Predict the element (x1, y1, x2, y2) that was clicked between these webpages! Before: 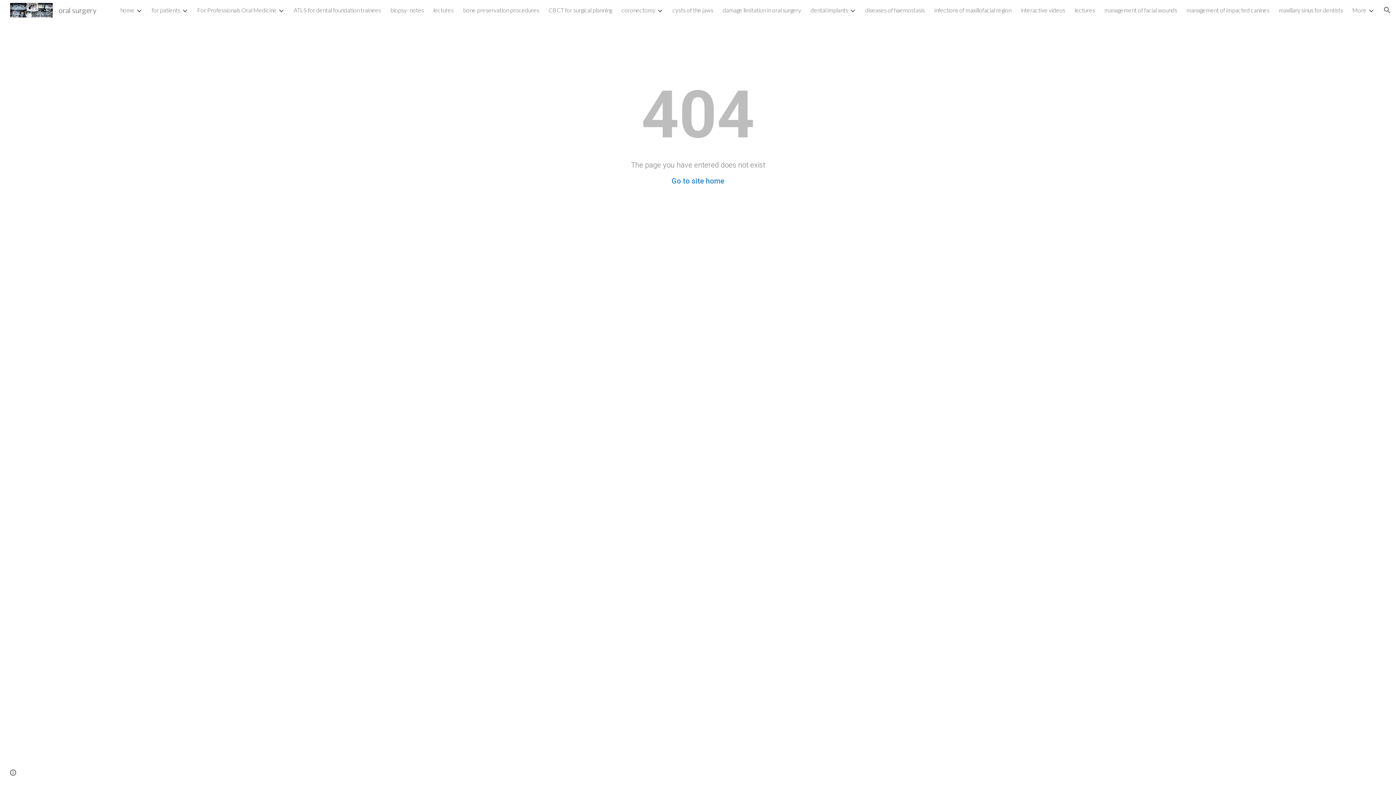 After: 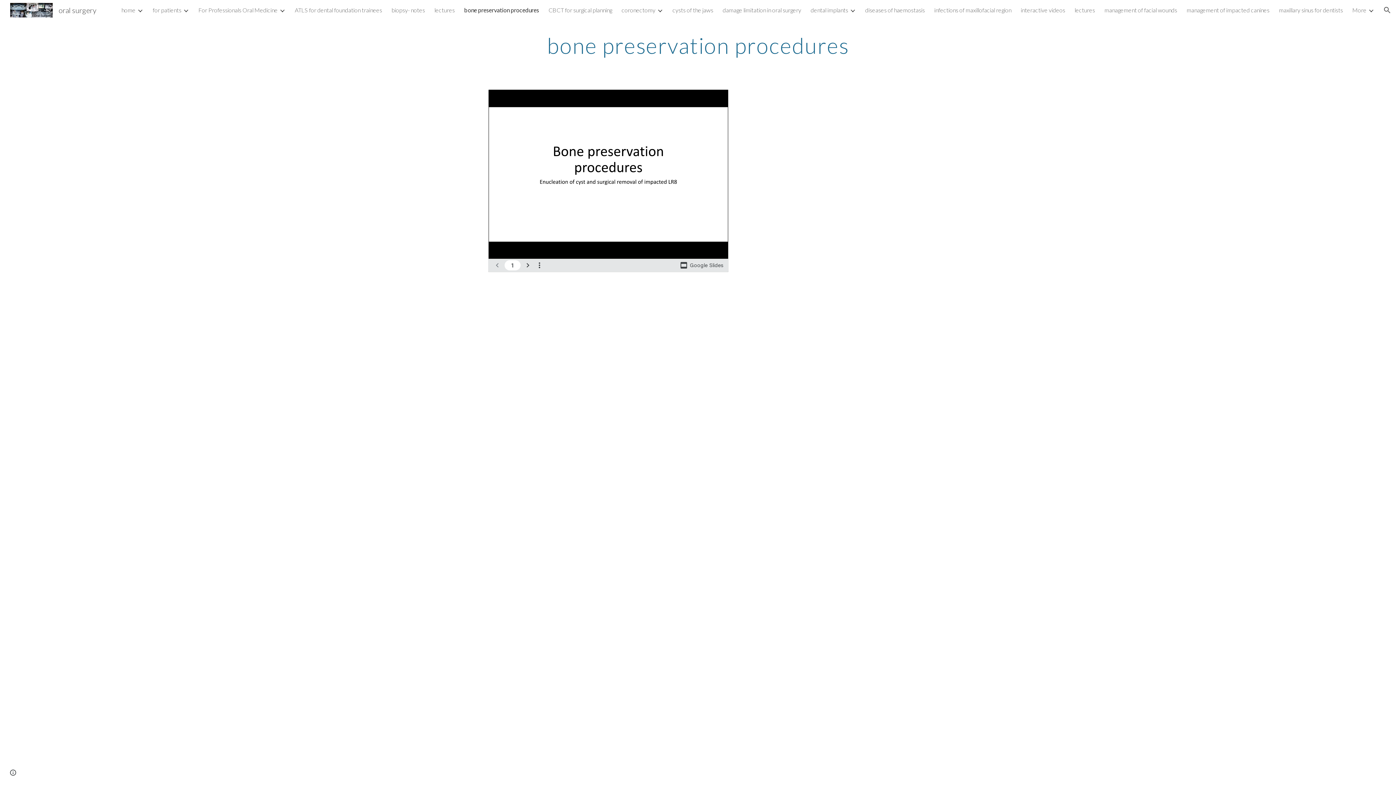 Action: bbox: (463, 6, 539, 13) label: bone preservation procedures